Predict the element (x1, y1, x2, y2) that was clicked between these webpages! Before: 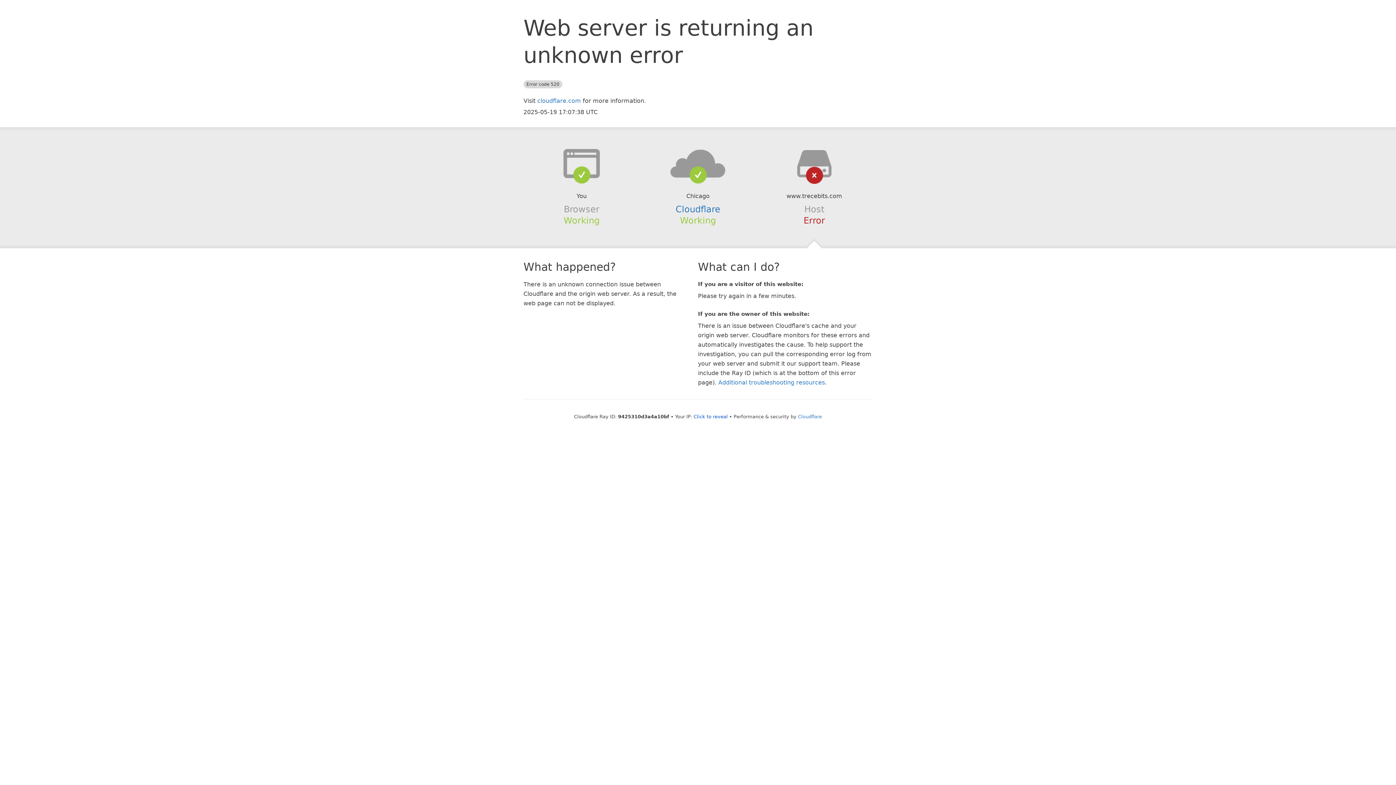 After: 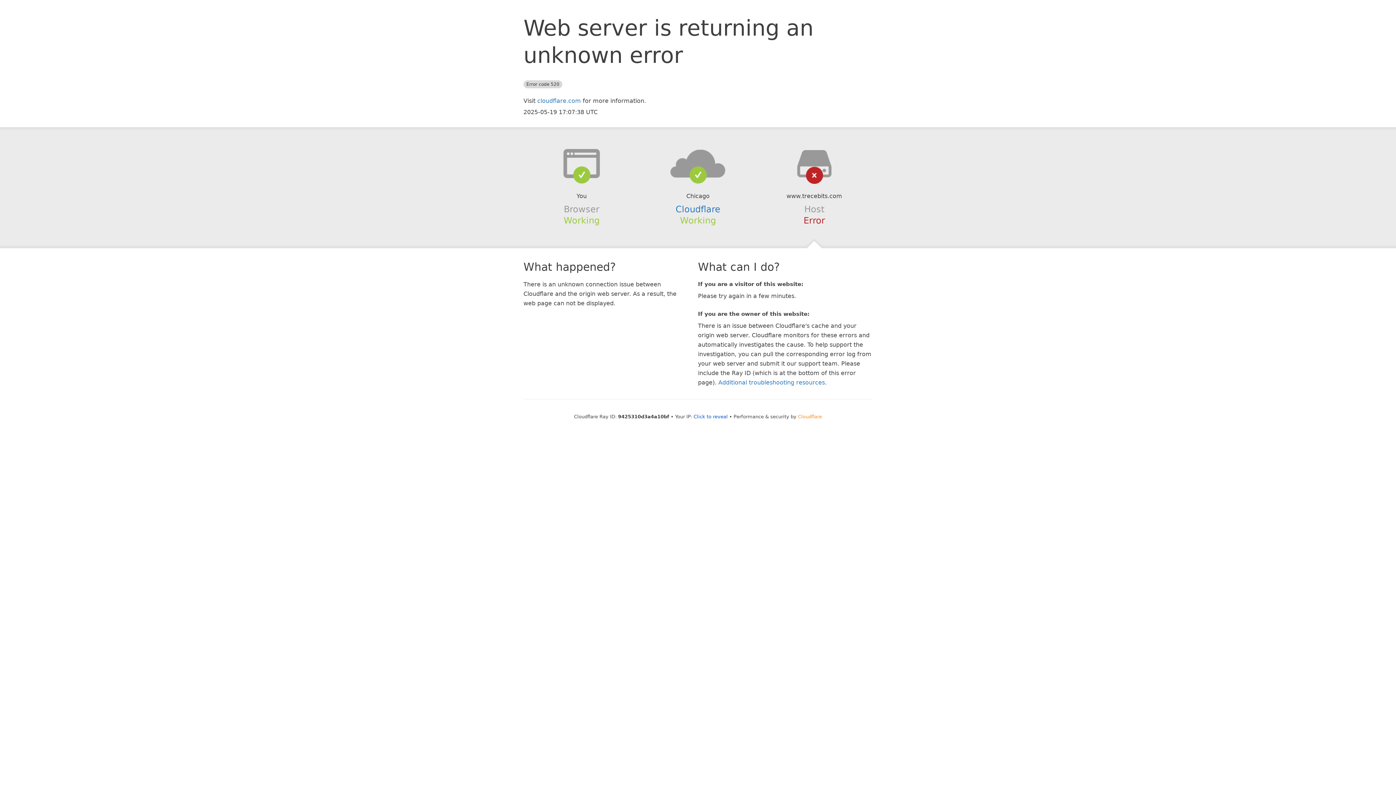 Action: bbox: (798, 414, 822, 419) label: Cloudflare